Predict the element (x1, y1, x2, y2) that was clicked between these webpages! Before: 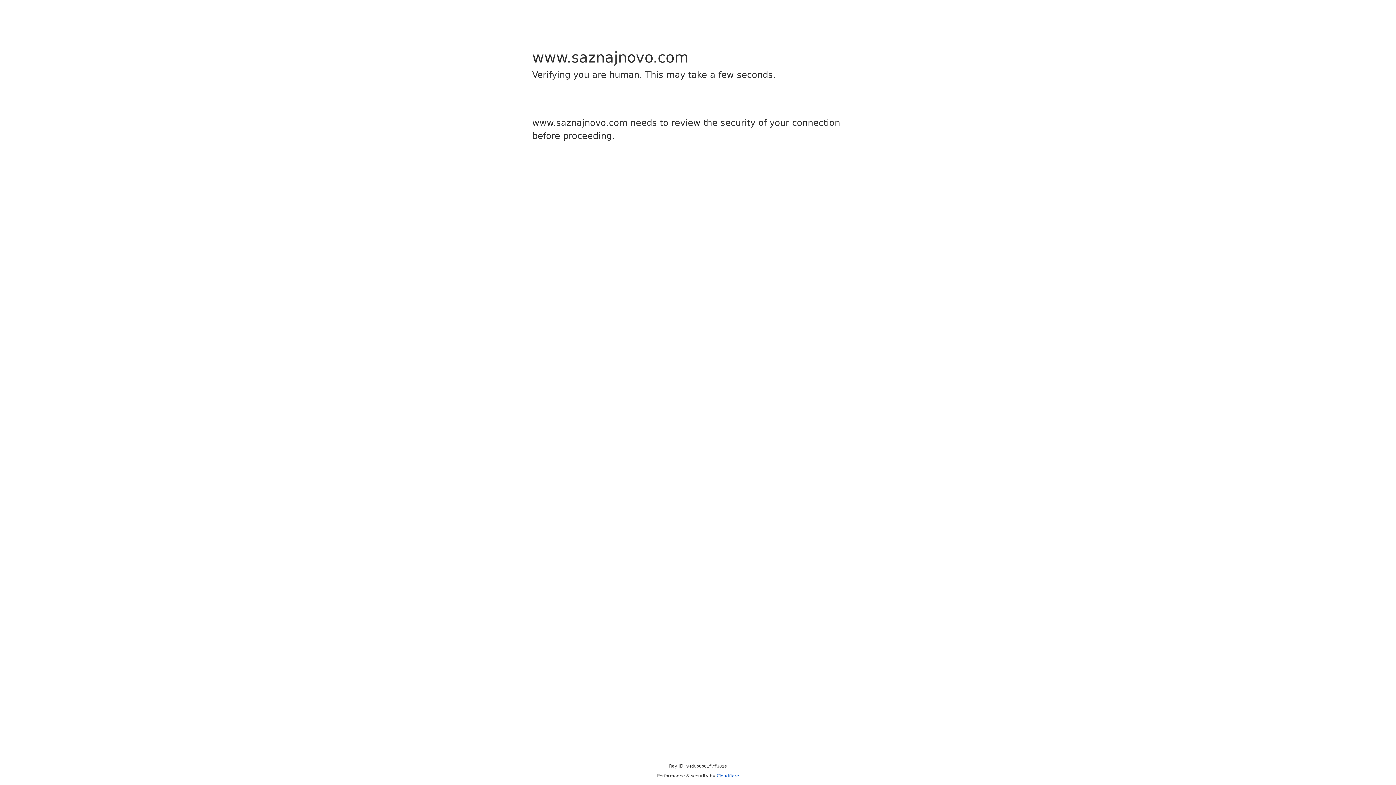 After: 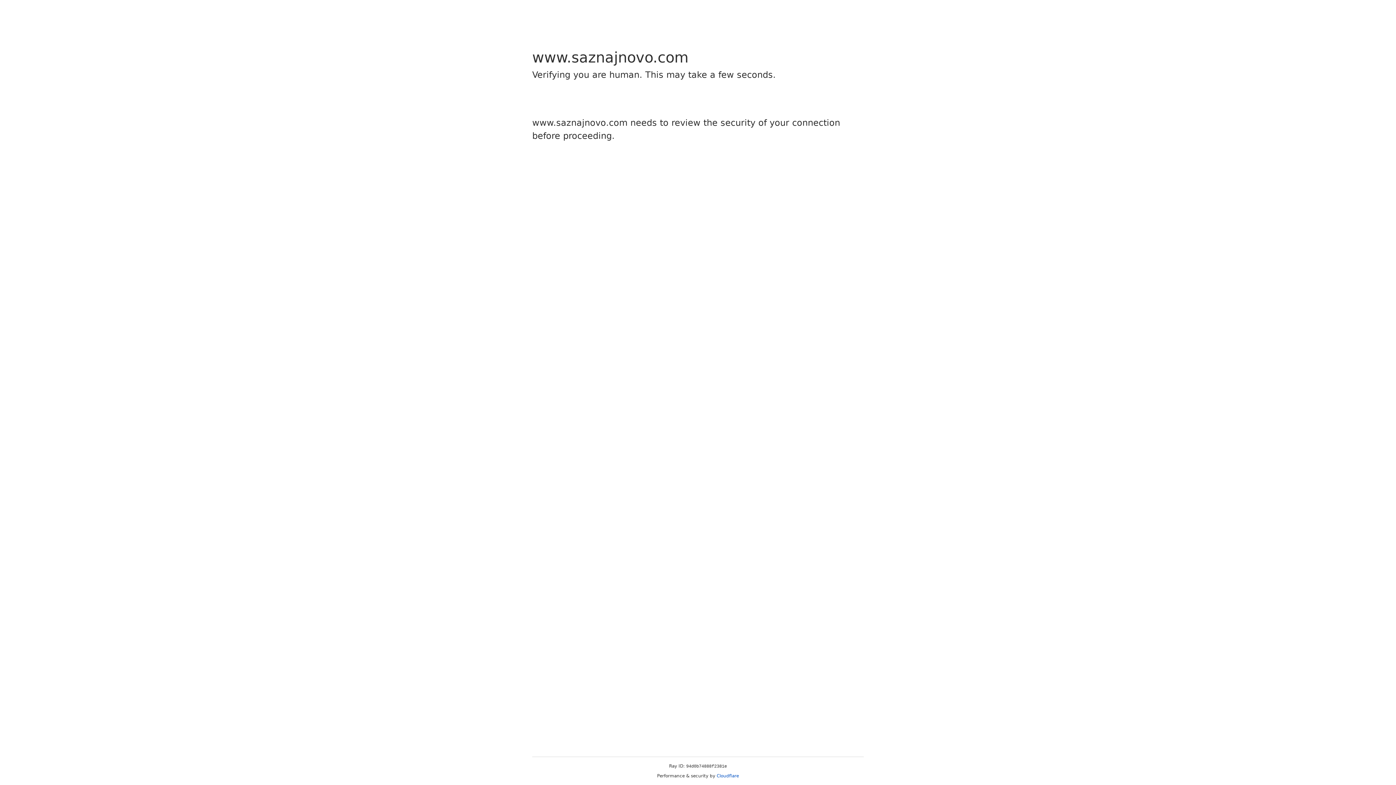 Action: bbox: (716, 773, 739, 778) label: Cloudflare